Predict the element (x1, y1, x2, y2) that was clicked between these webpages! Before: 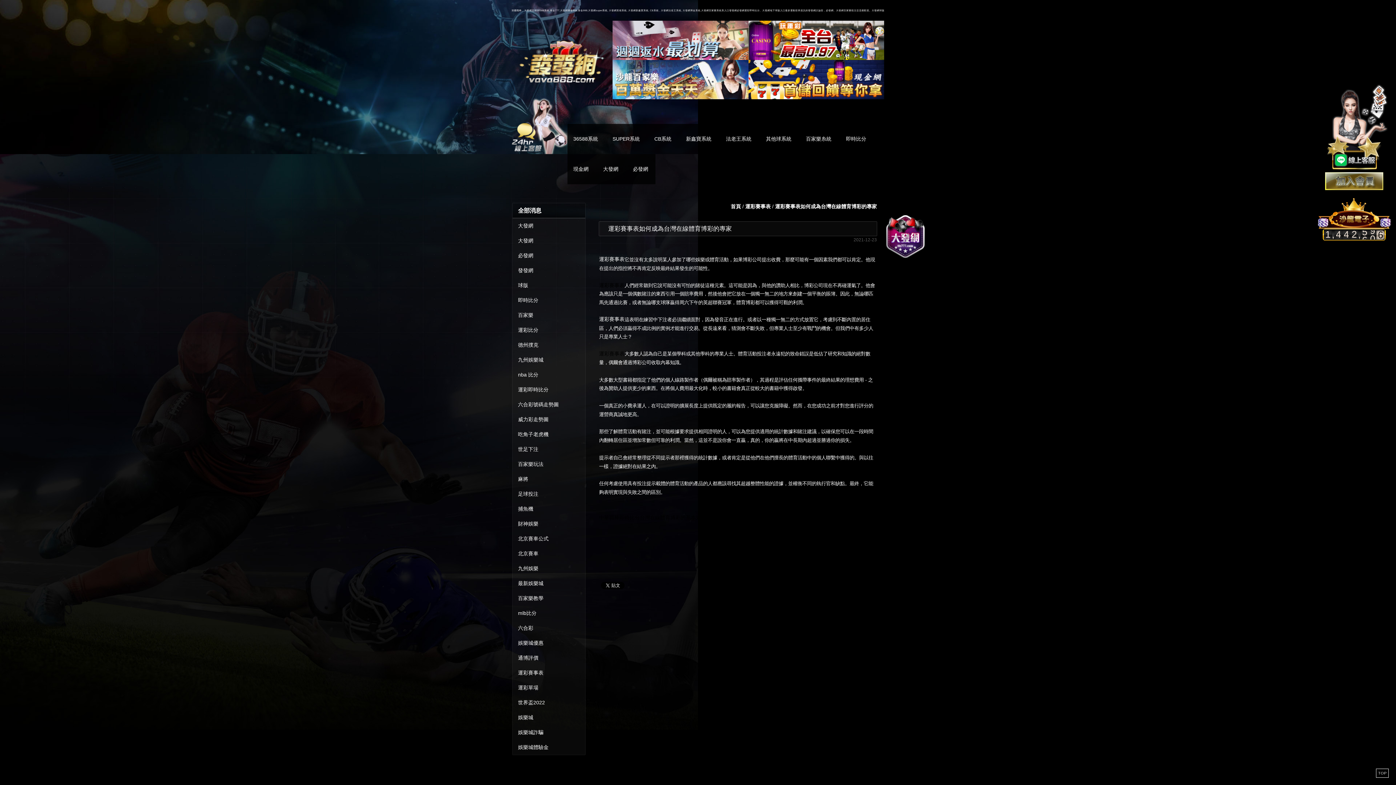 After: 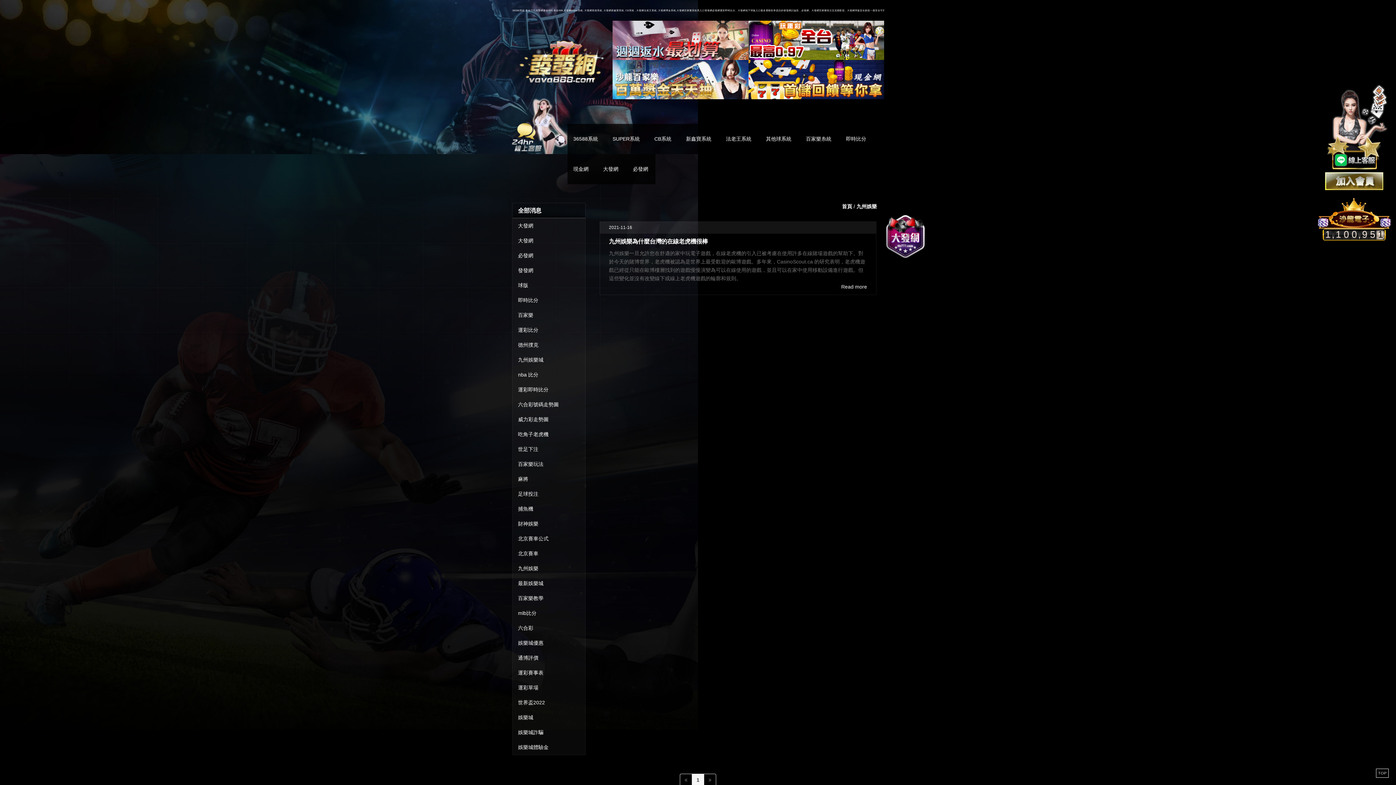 Action: bbox: (512, 561, 585, 576) label: 九州娛樂